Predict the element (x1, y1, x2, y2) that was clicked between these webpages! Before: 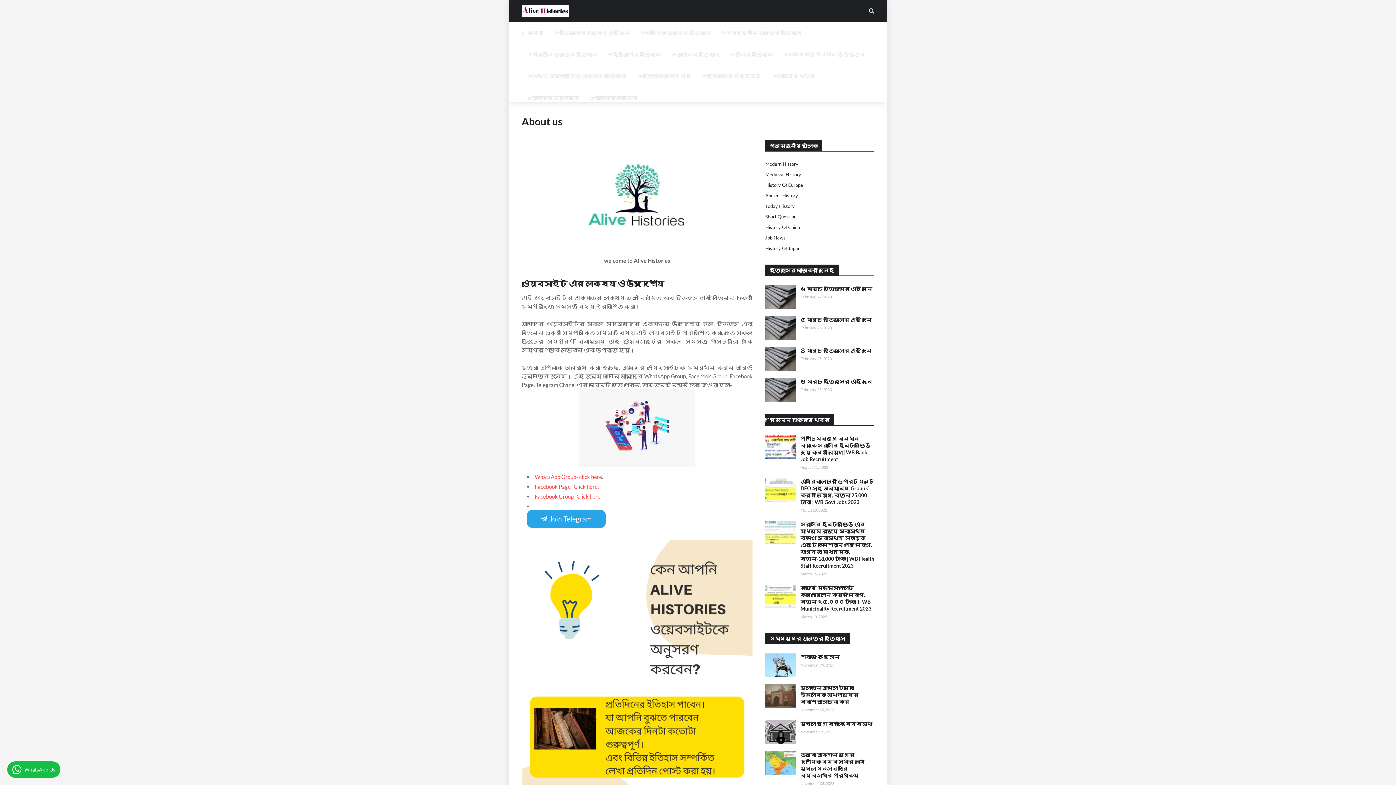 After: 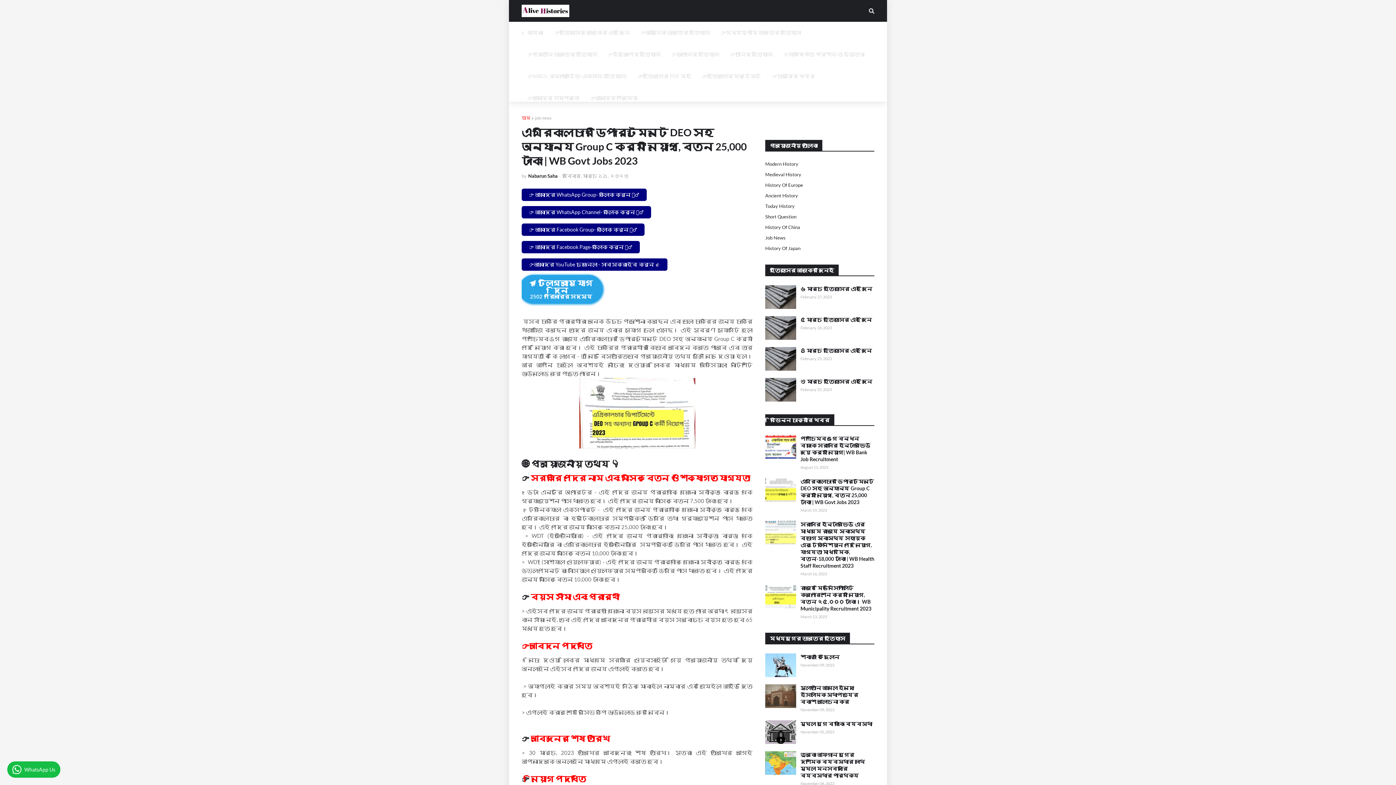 Action: bbox: (765, 478, 796, 501)